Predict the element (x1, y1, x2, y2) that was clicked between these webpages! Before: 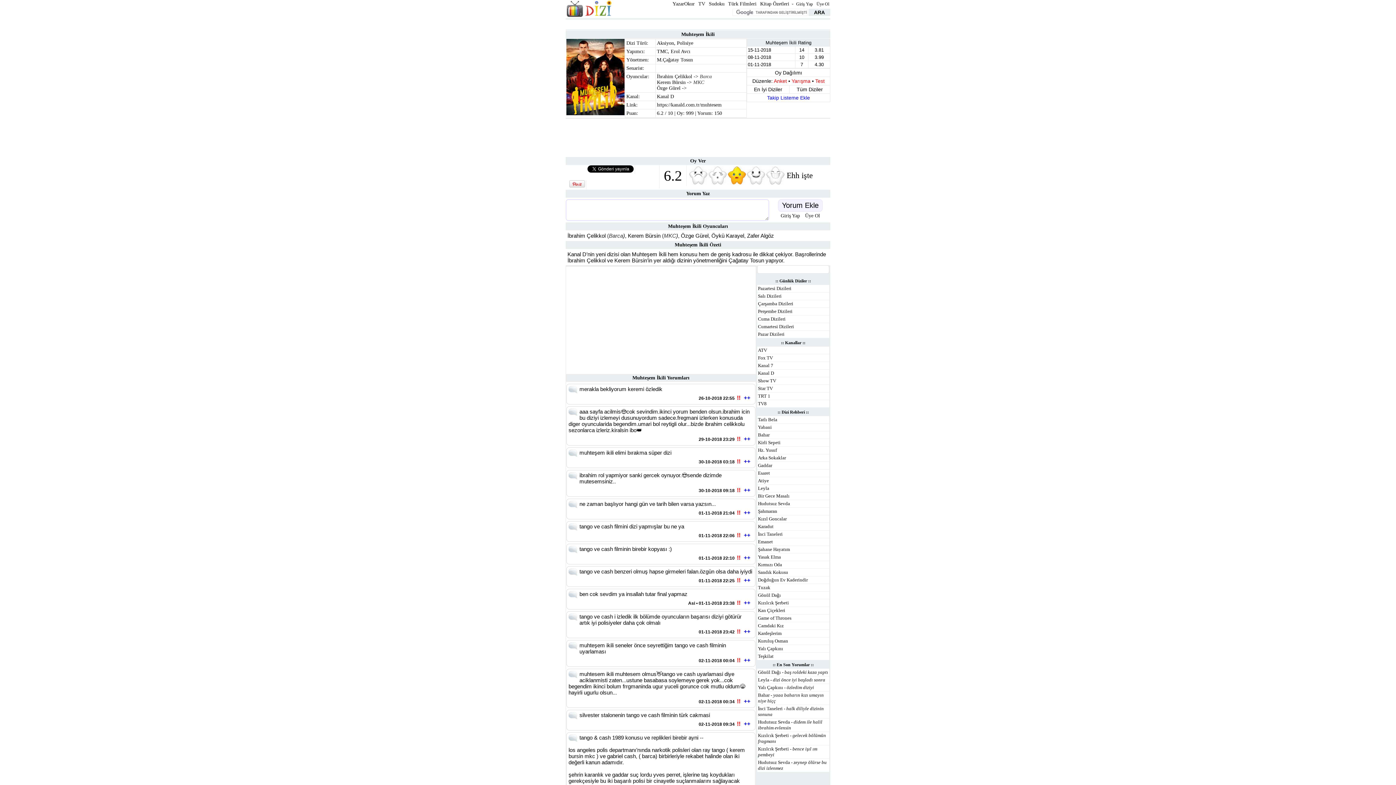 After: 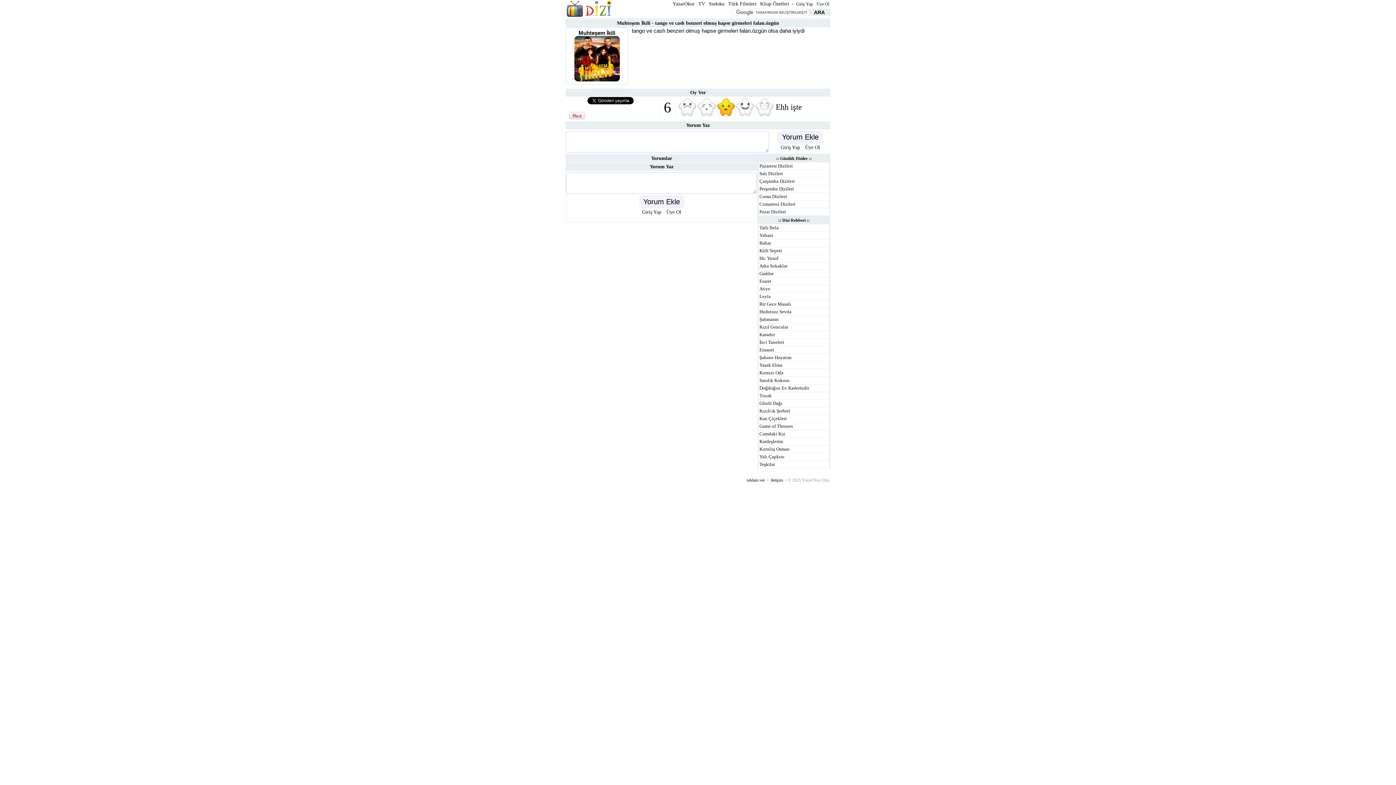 Action: bbox: (742, 576, 751, 584) label: ++